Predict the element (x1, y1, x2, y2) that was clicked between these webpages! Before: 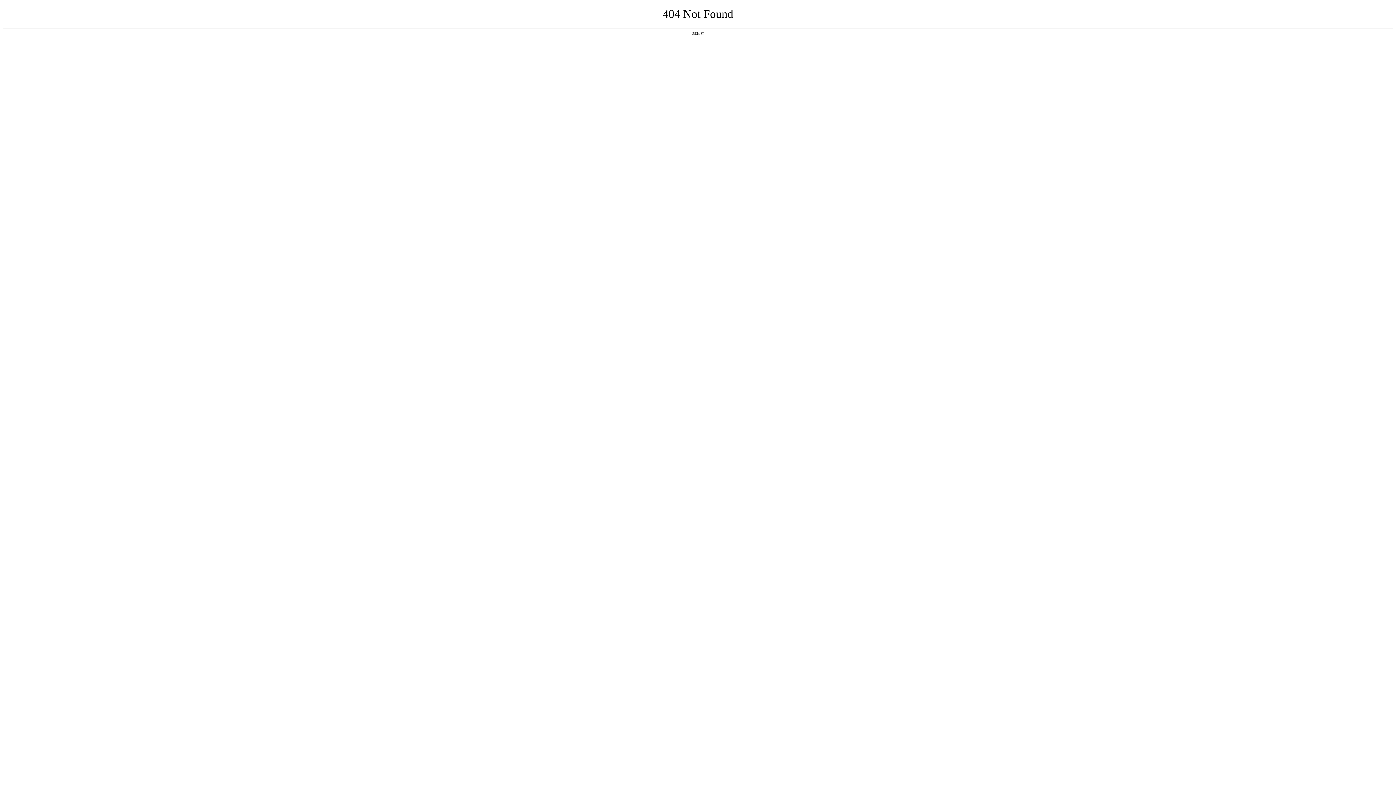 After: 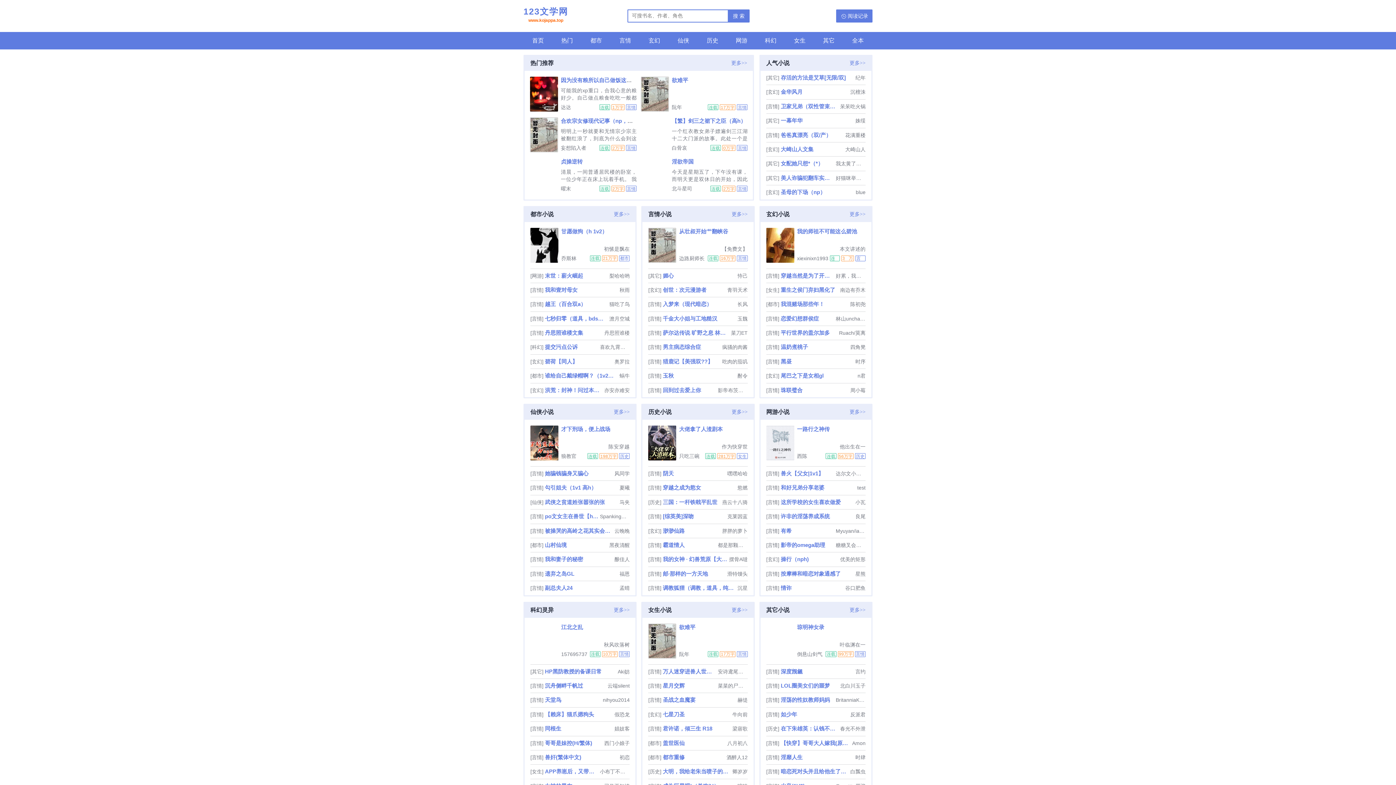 Action: label: 返回首页 bbox: (692, 31, 704, 35)